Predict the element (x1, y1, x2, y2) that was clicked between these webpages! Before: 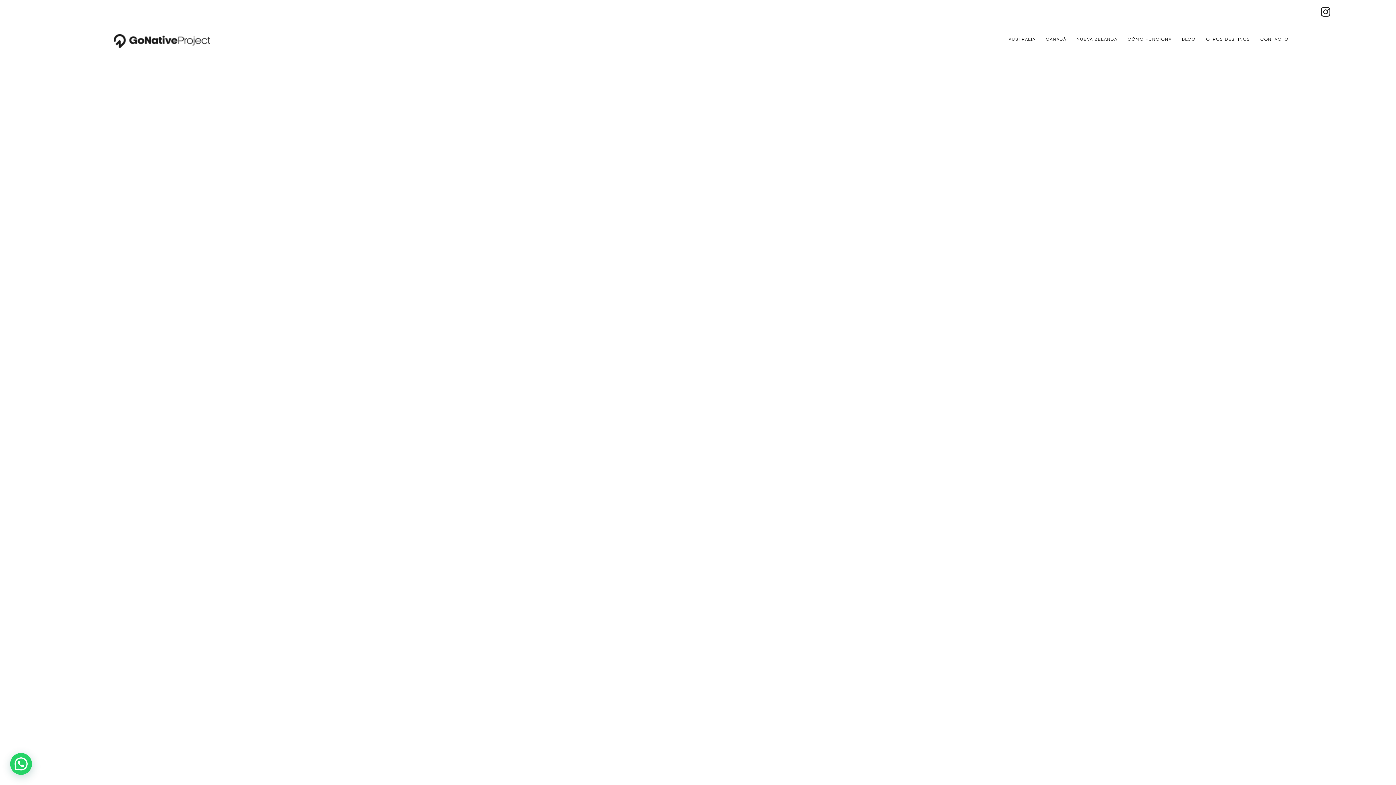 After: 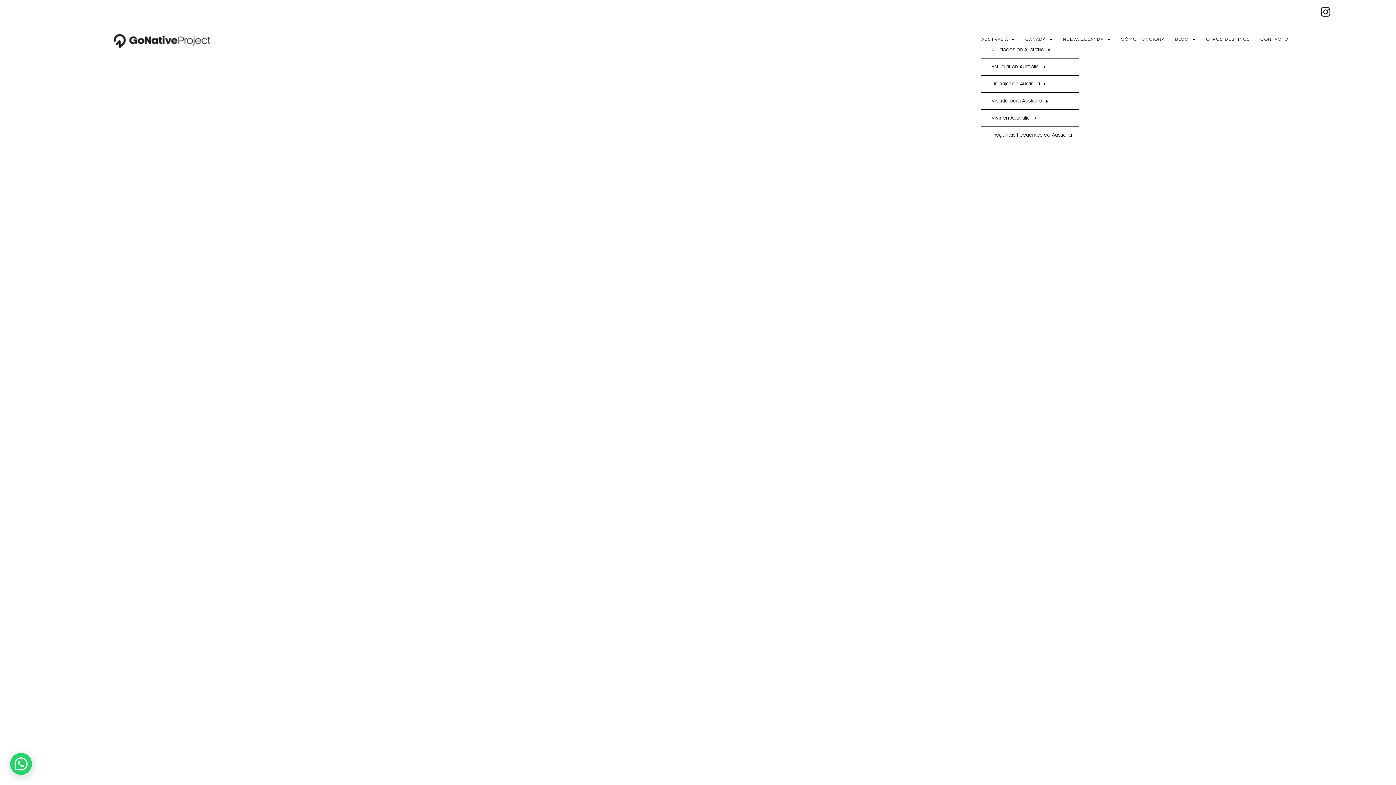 Action: bbox: (1008, 37, 1035, 41) label: AUSTRALIA